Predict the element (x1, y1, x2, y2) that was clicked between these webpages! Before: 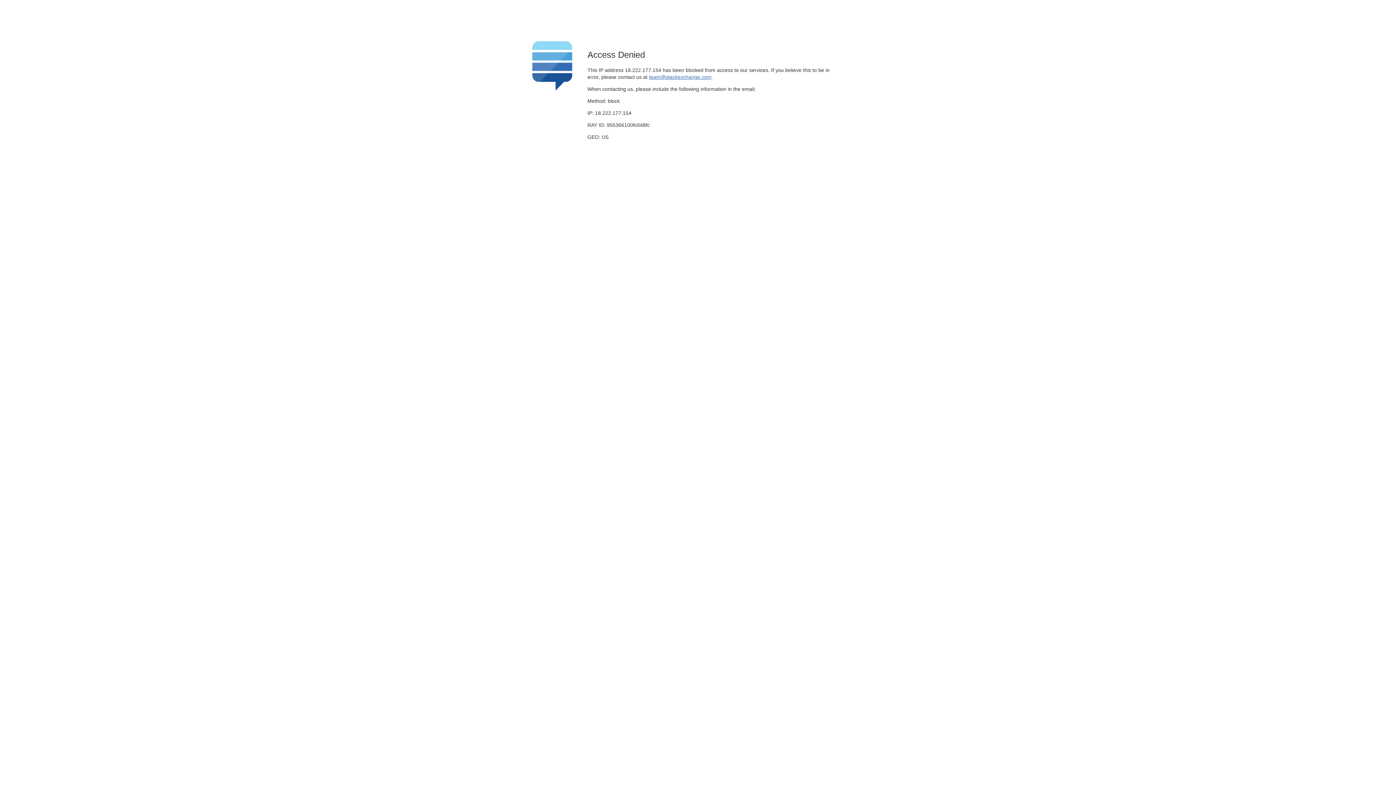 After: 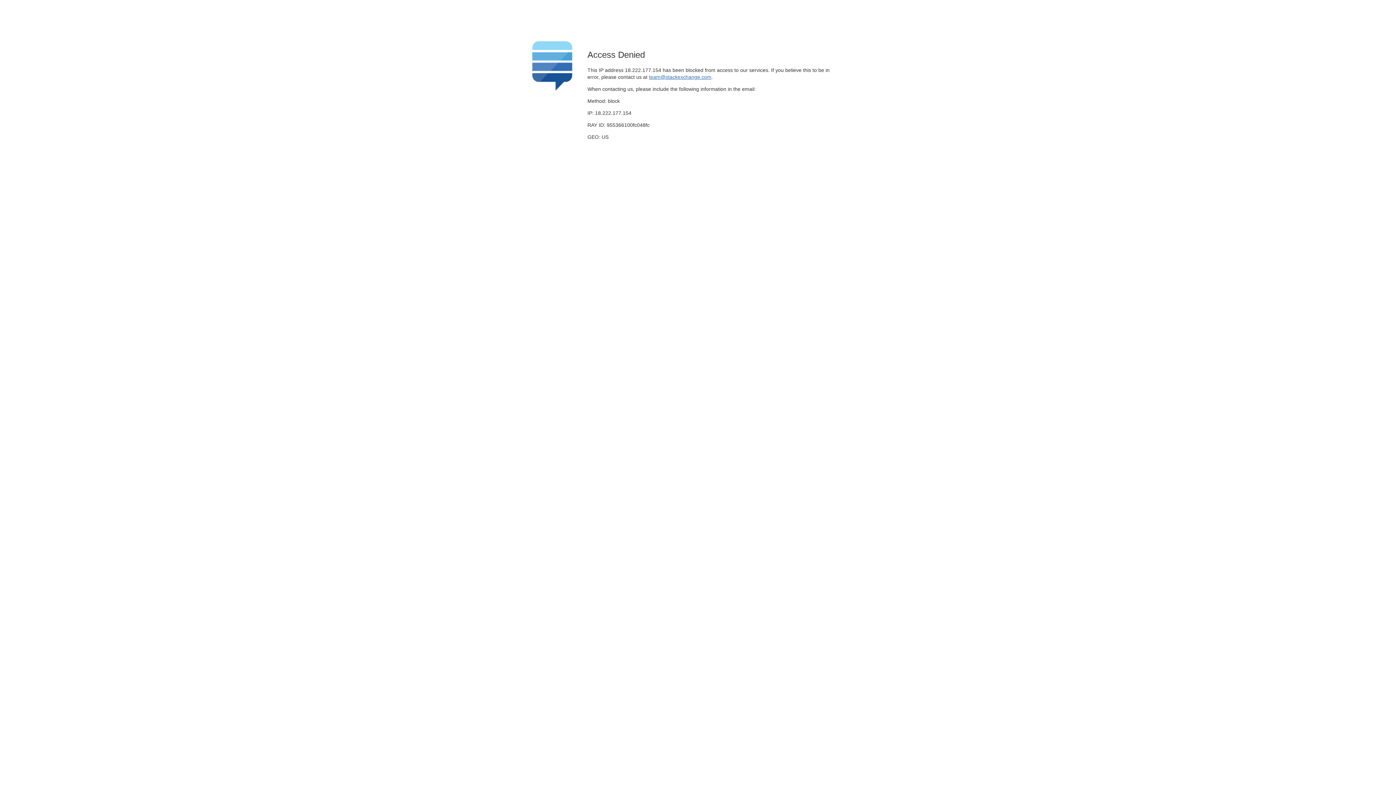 Action: bbox: (649, 74, 711, 79) label: team@stackexchange.com